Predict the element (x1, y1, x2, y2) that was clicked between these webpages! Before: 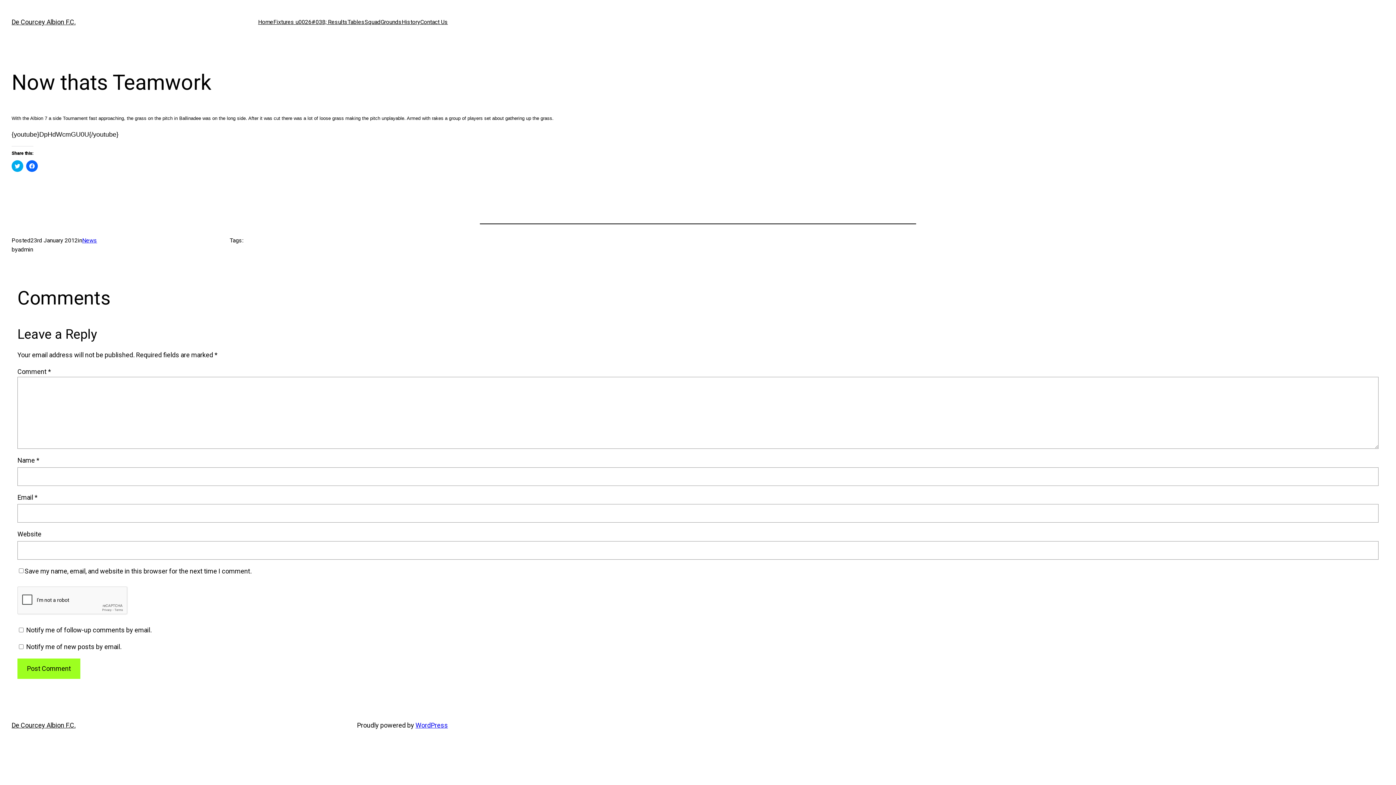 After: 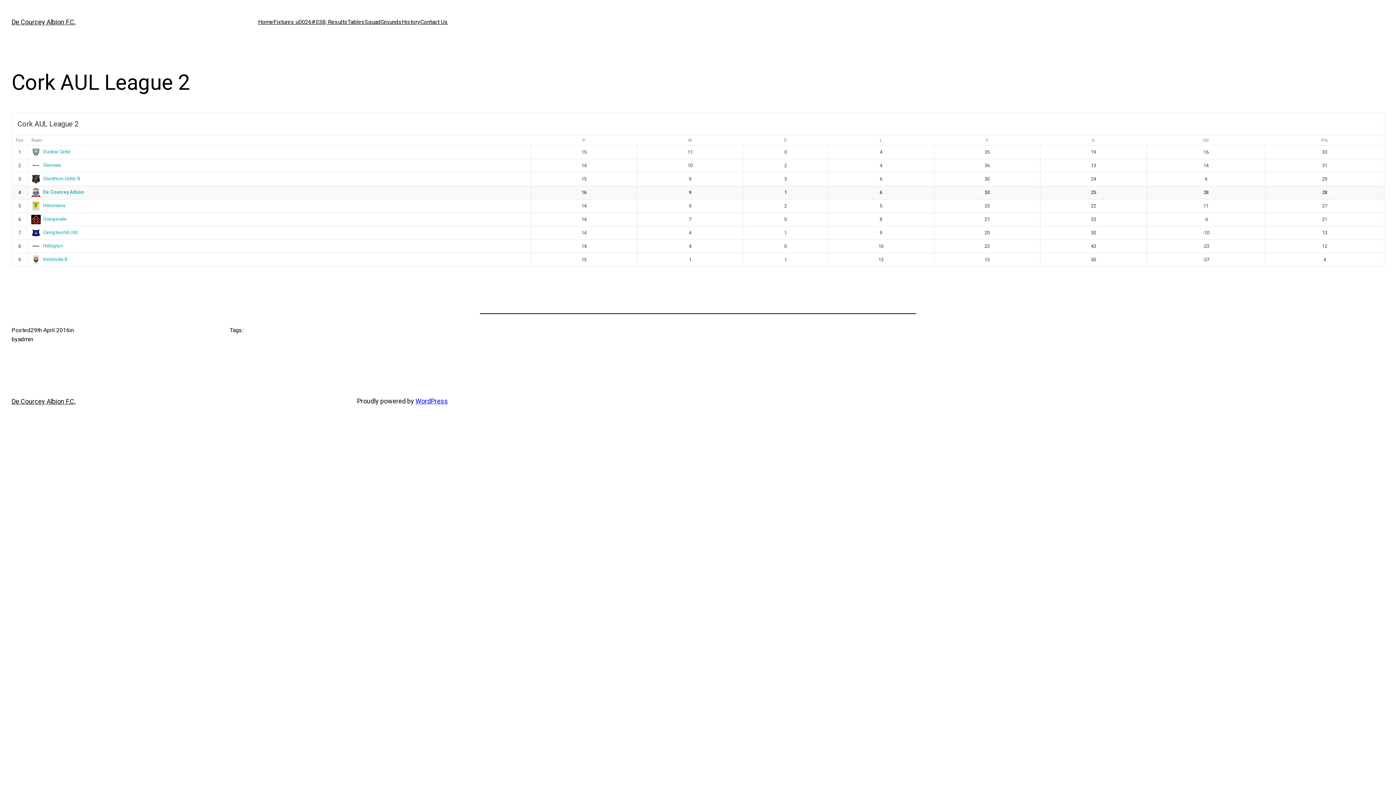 Action: label: Tables bbox: (347, 17, 364, 26)